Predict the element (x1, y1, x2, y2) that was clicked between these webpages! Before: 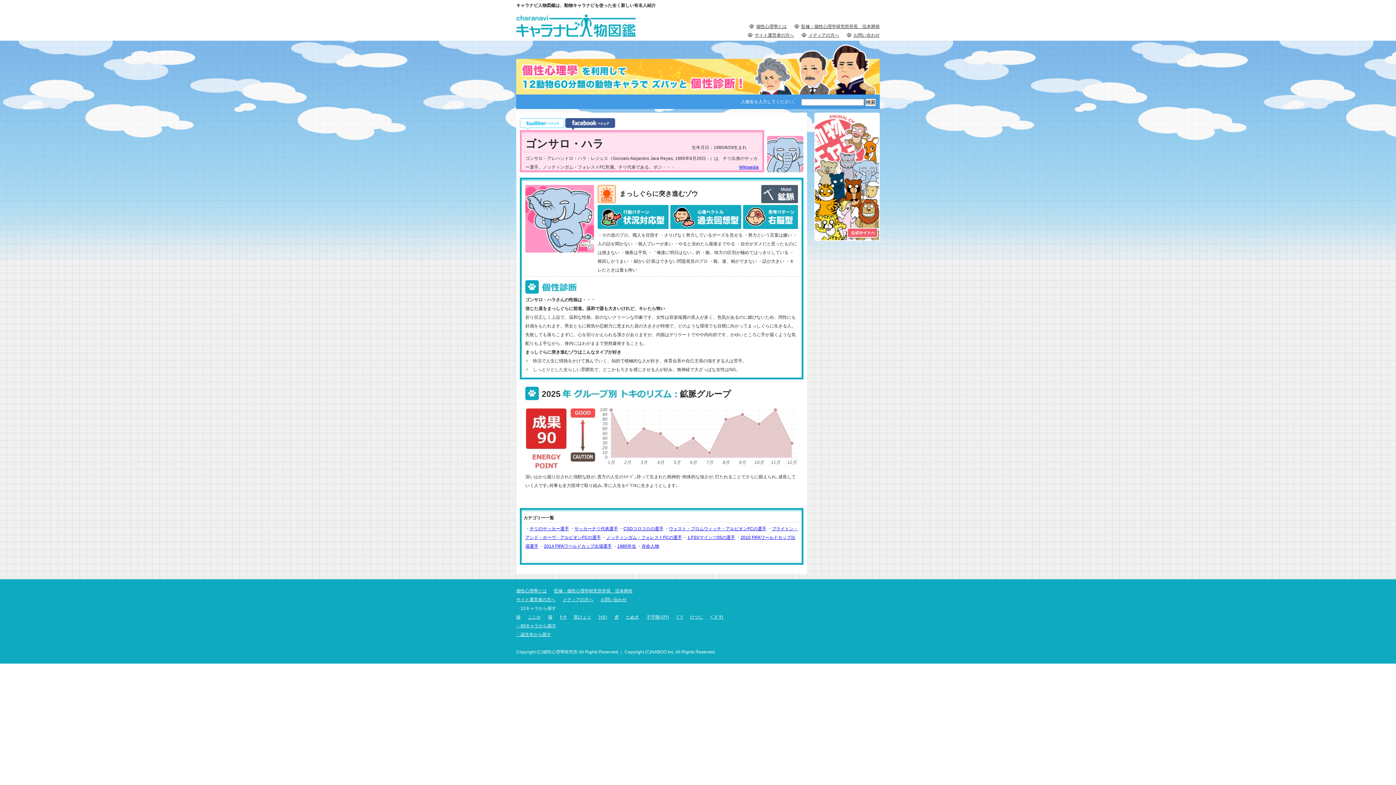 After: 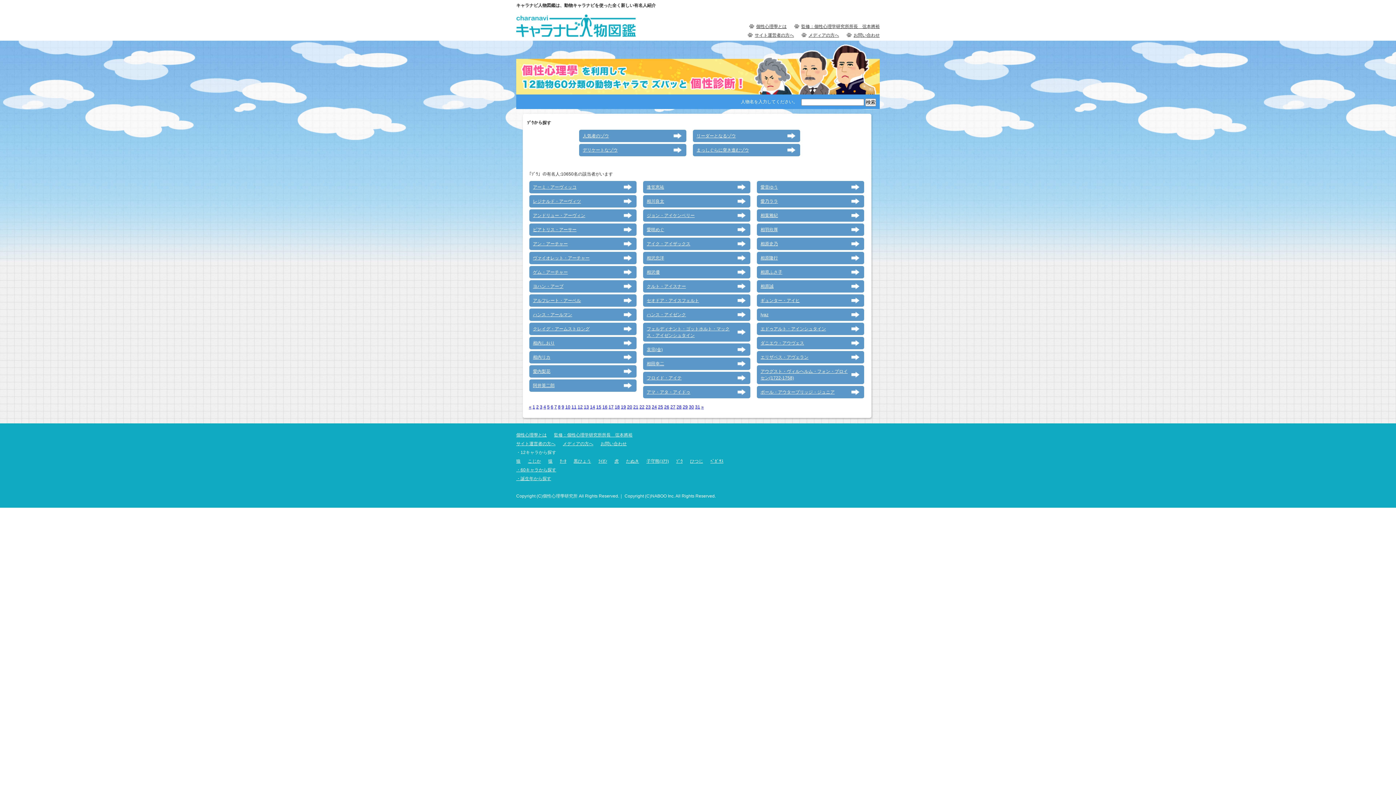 Action: label: ｿﾞｳ bbox: (676, 613, 682, 621)